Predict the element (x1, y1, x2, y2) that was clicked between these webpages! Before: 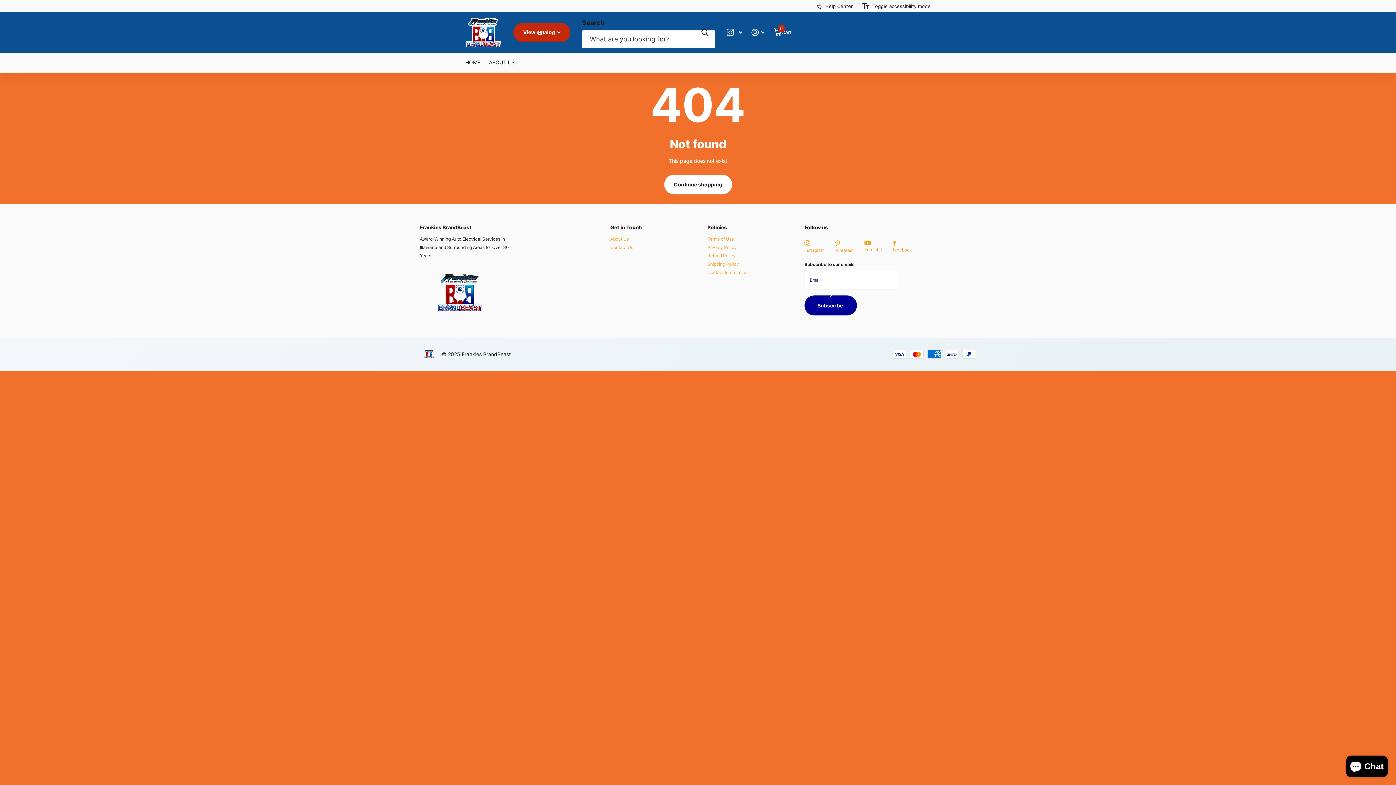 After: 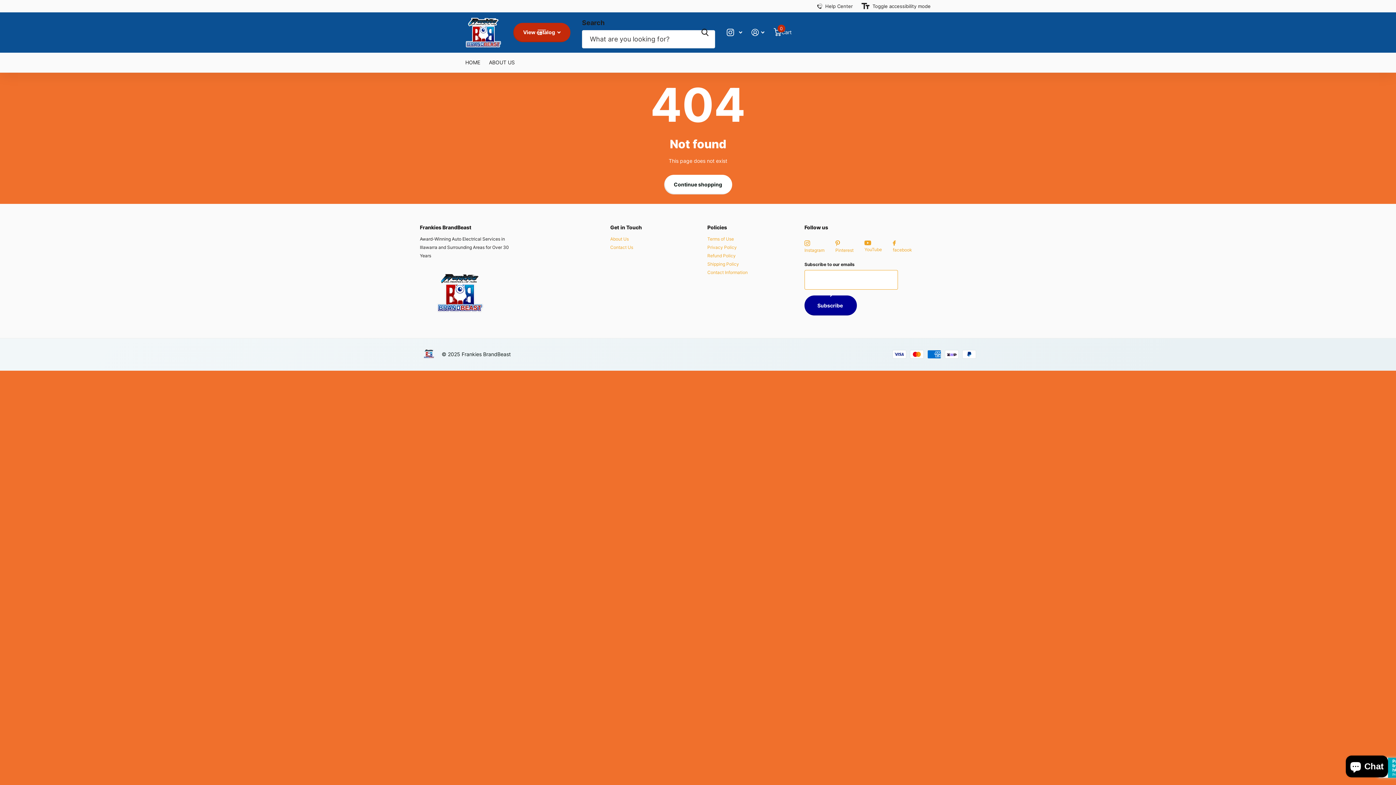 Action: bbox: (804, 295, 857, 315) label: Subscribe 